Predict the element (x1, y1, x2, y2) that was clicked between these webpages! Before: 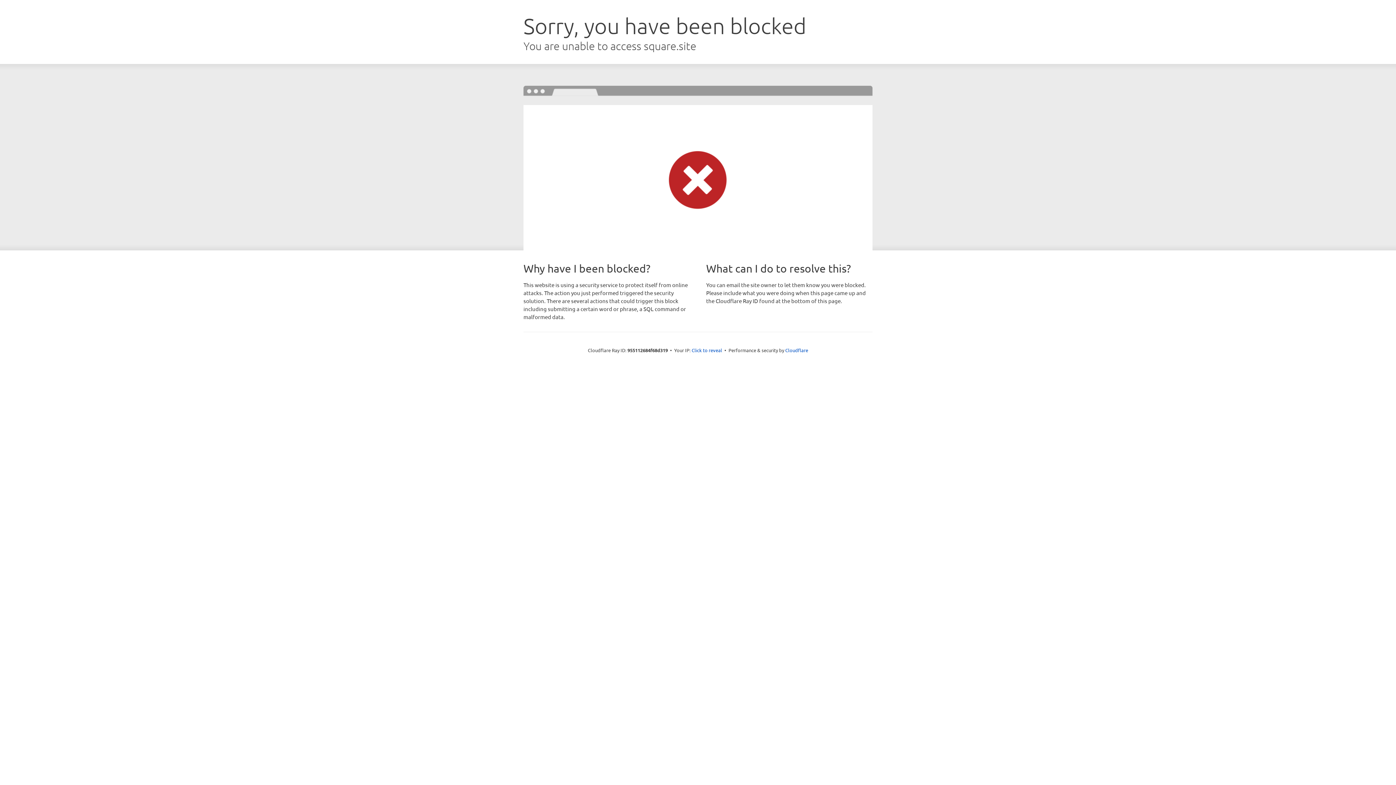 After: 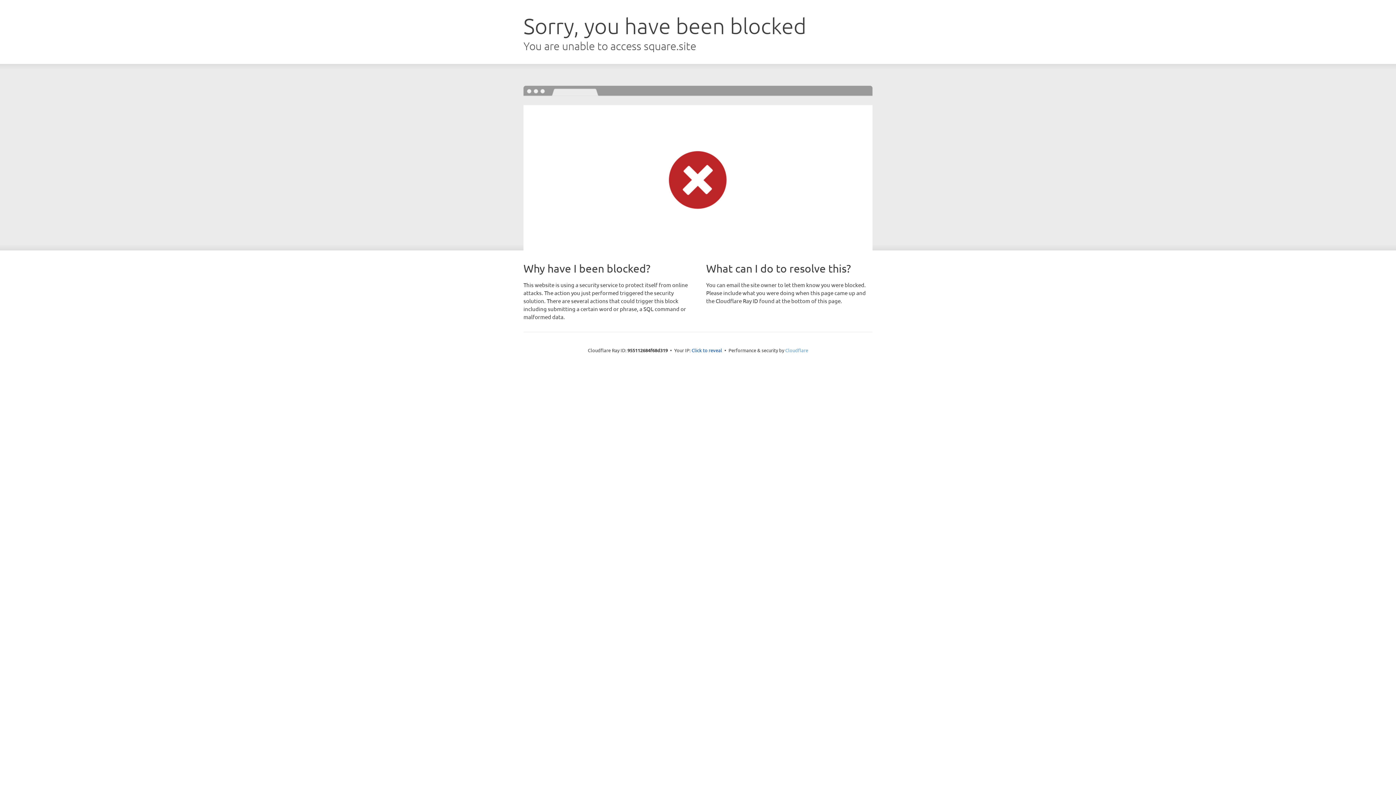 Action: label: Cloudflare bbox: (785, 347, 808, 353)